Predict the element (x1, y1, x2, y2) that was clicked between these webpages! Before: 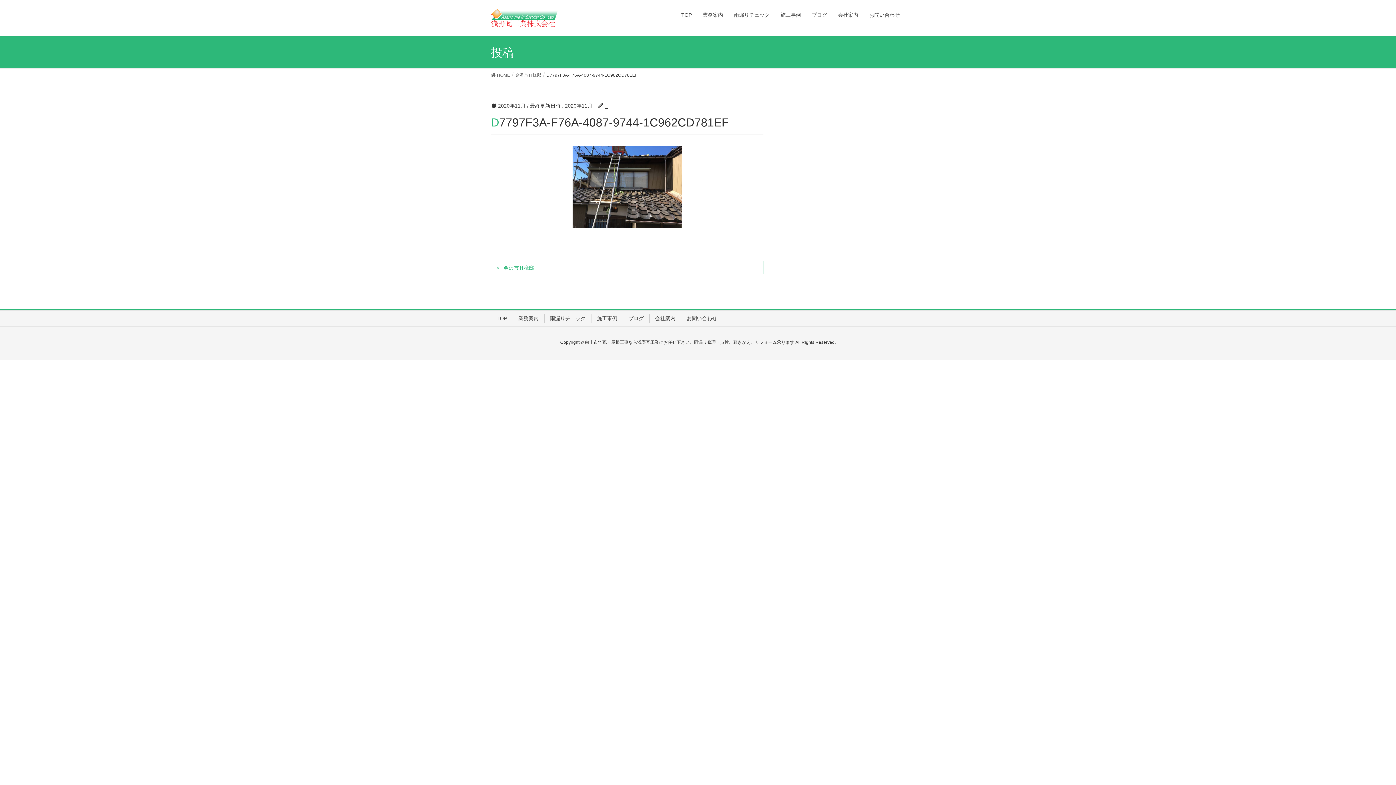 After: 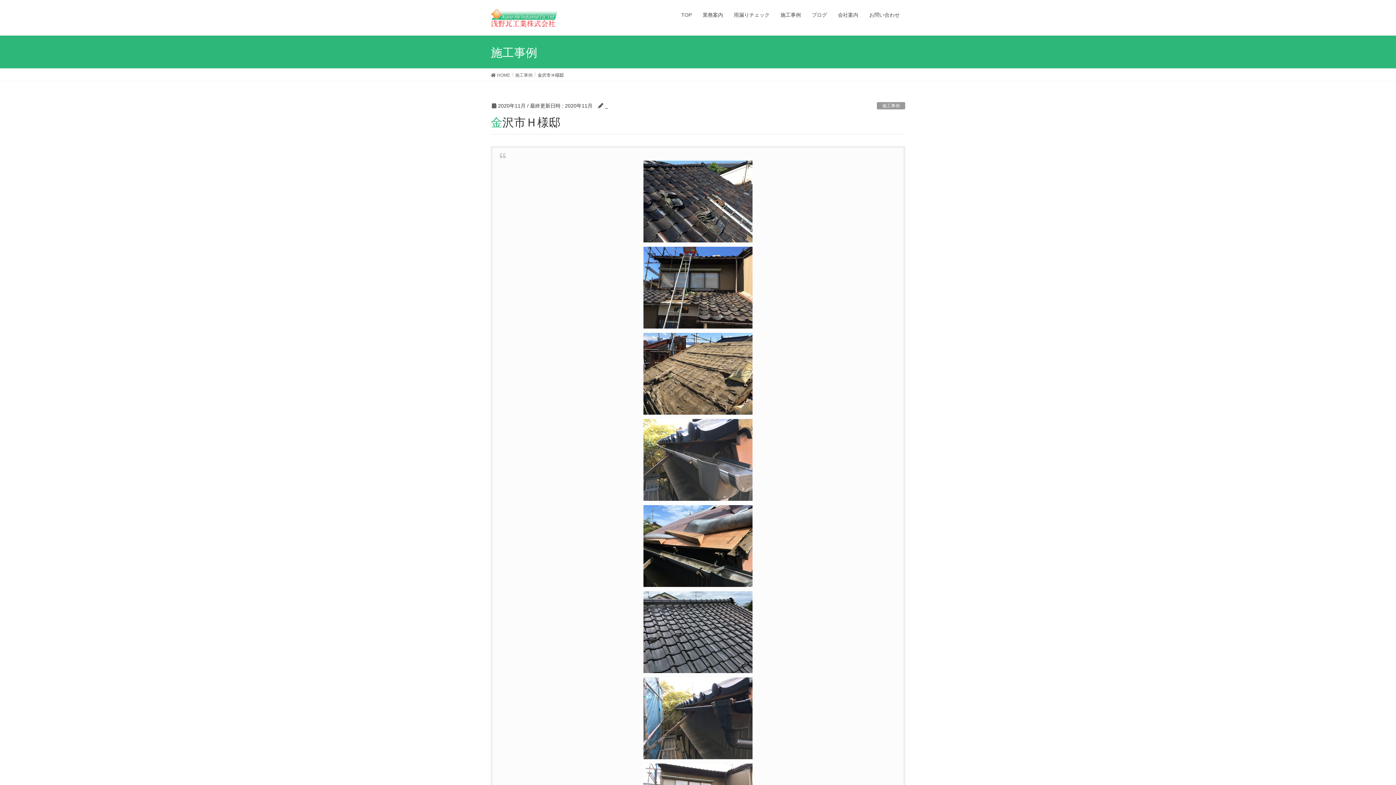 Action: label: 金沢市Ｈ様邸 bbox: (515, 71, 541, 78)